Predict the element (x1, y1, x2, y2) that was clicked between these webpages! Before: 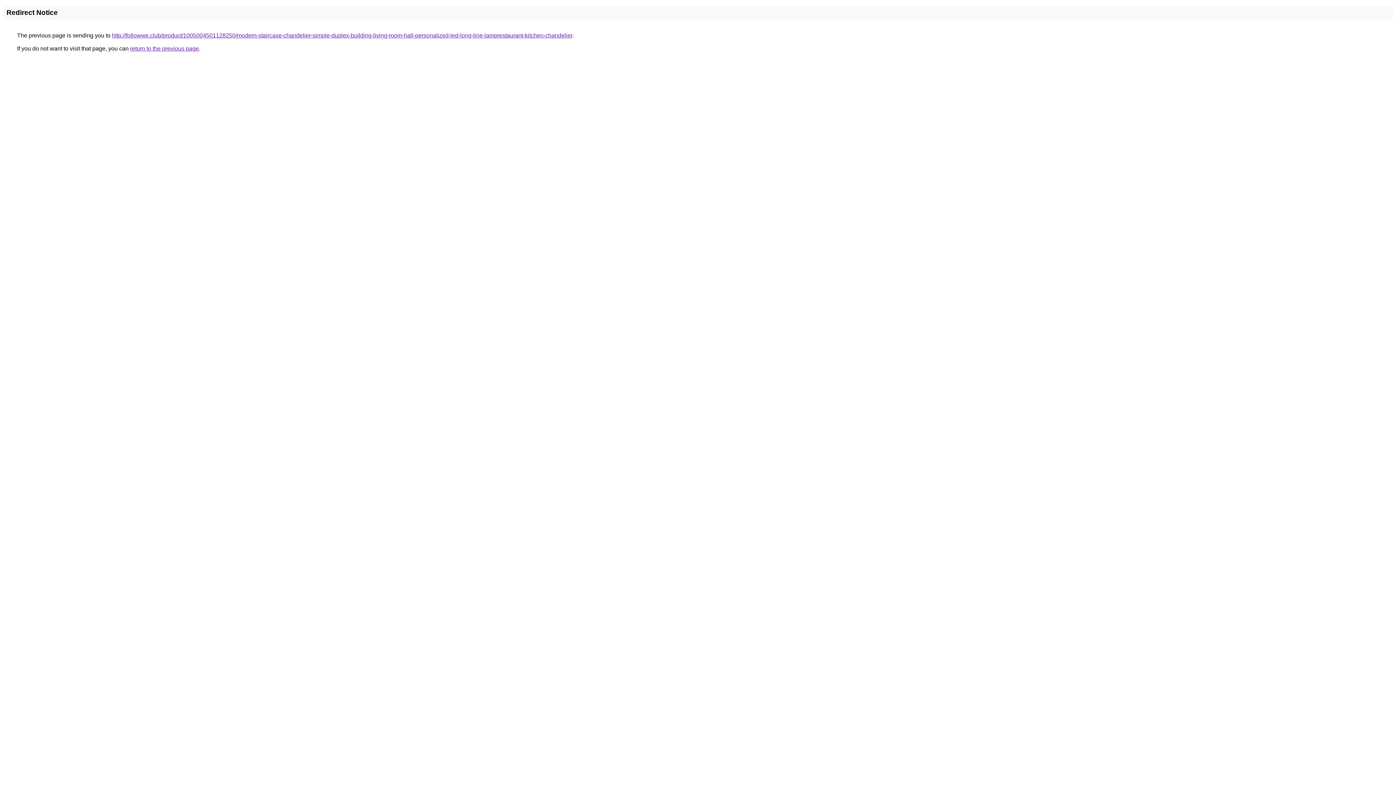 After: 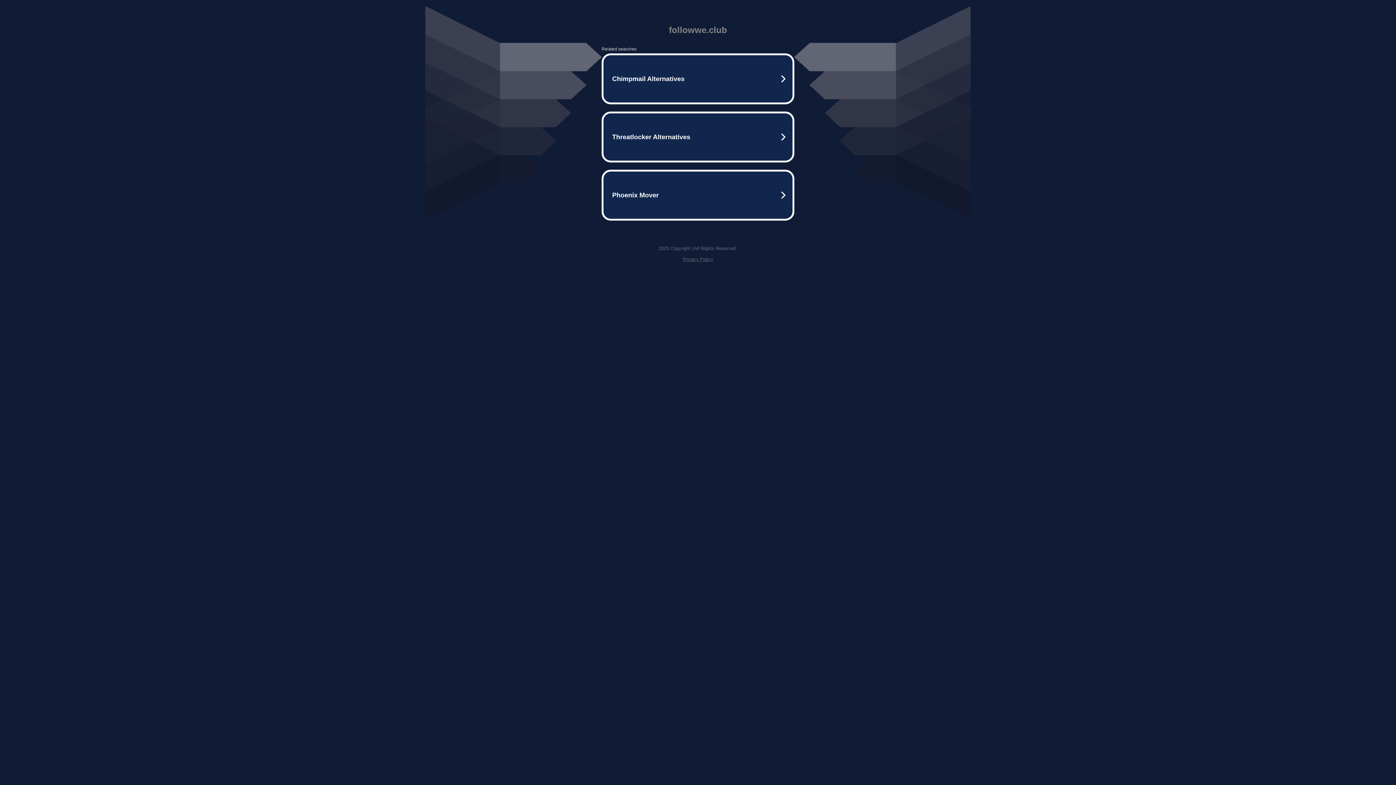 Action: bbox: (112, 32, 572, 38) label: http://followwe.club/product/1005004501128250/modern-staircase-chandelier-simple-duplex-building-living-room-hall-personalized-led-long-line-lamprestaurant-kitchen-chandelier